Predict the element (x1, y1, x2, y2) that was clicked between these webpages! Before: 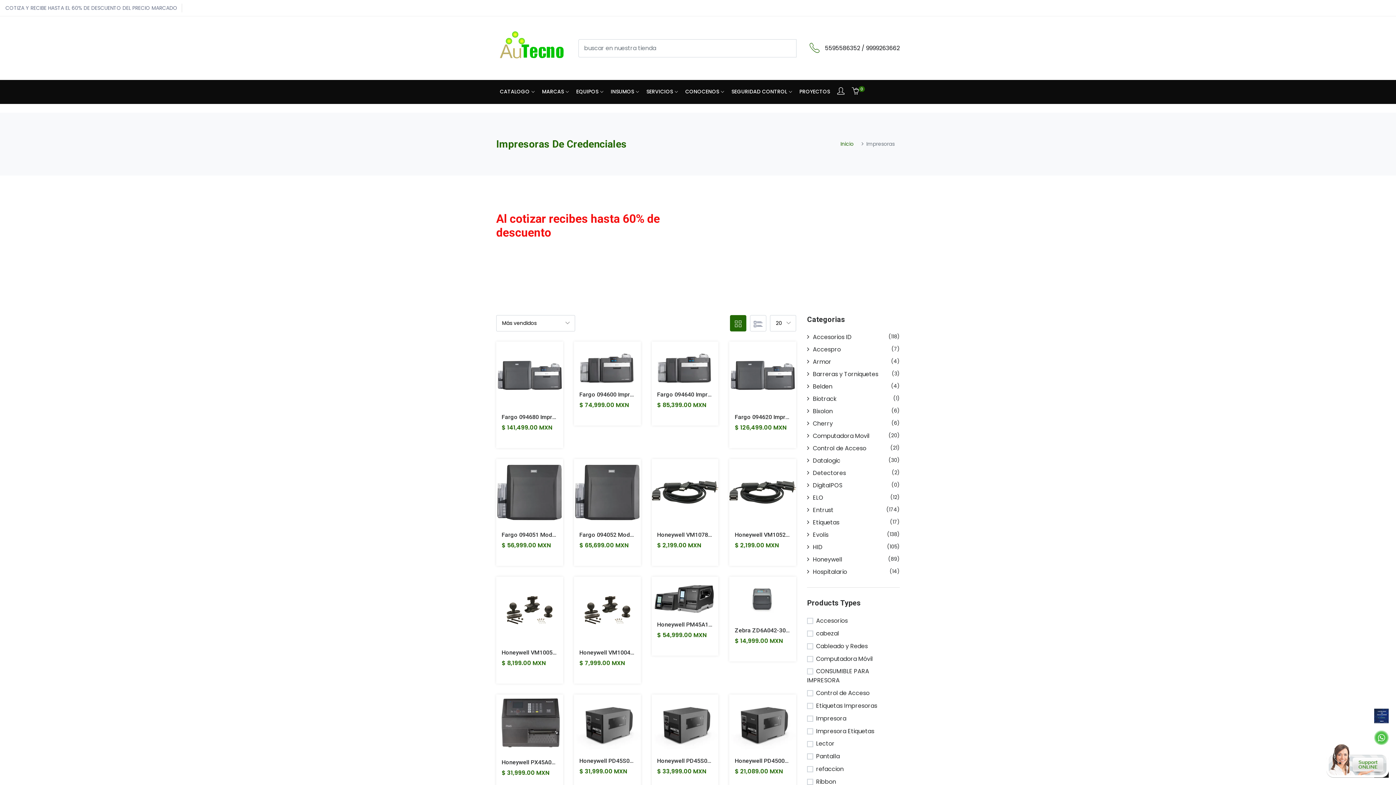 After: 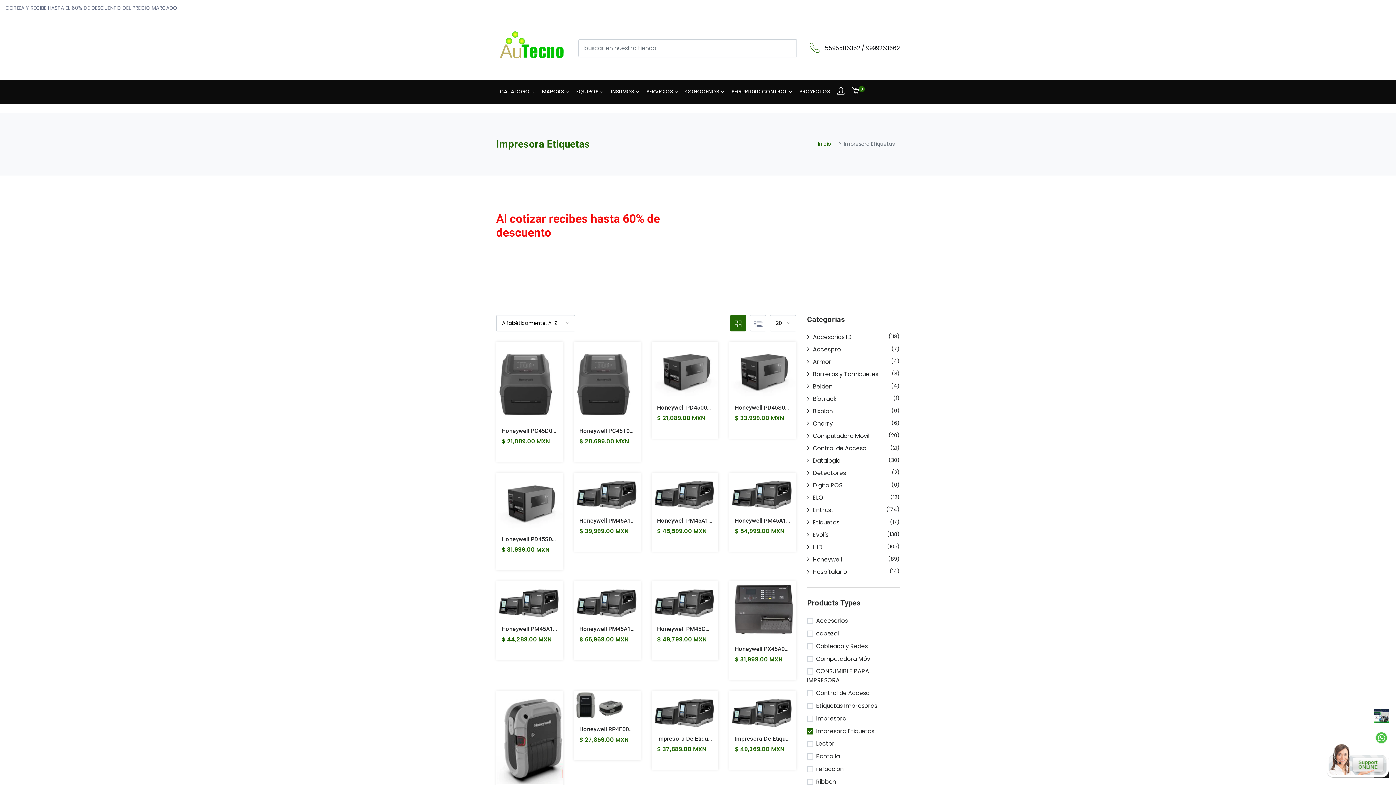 Action: label: Impresora Etiquetas bbox: (816, 727, 874, 735)